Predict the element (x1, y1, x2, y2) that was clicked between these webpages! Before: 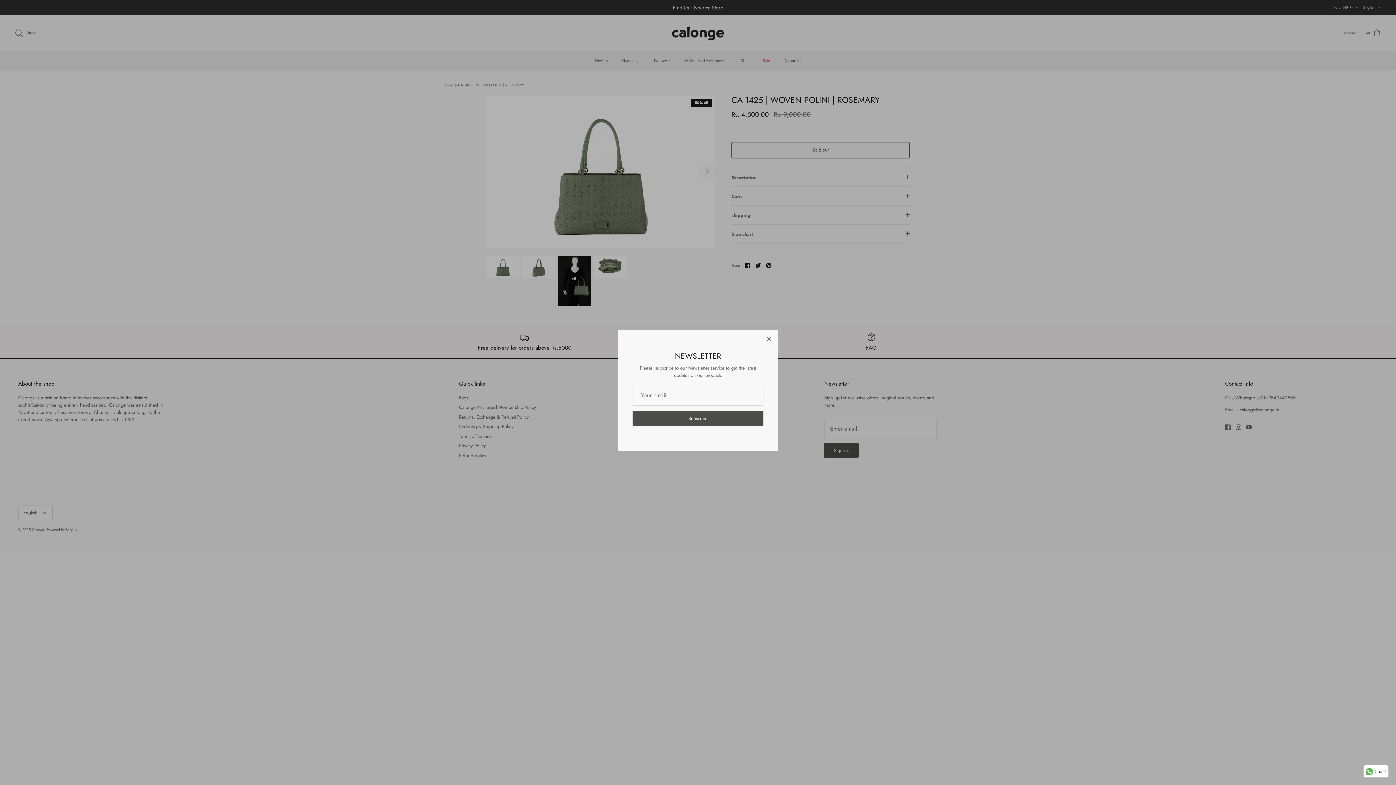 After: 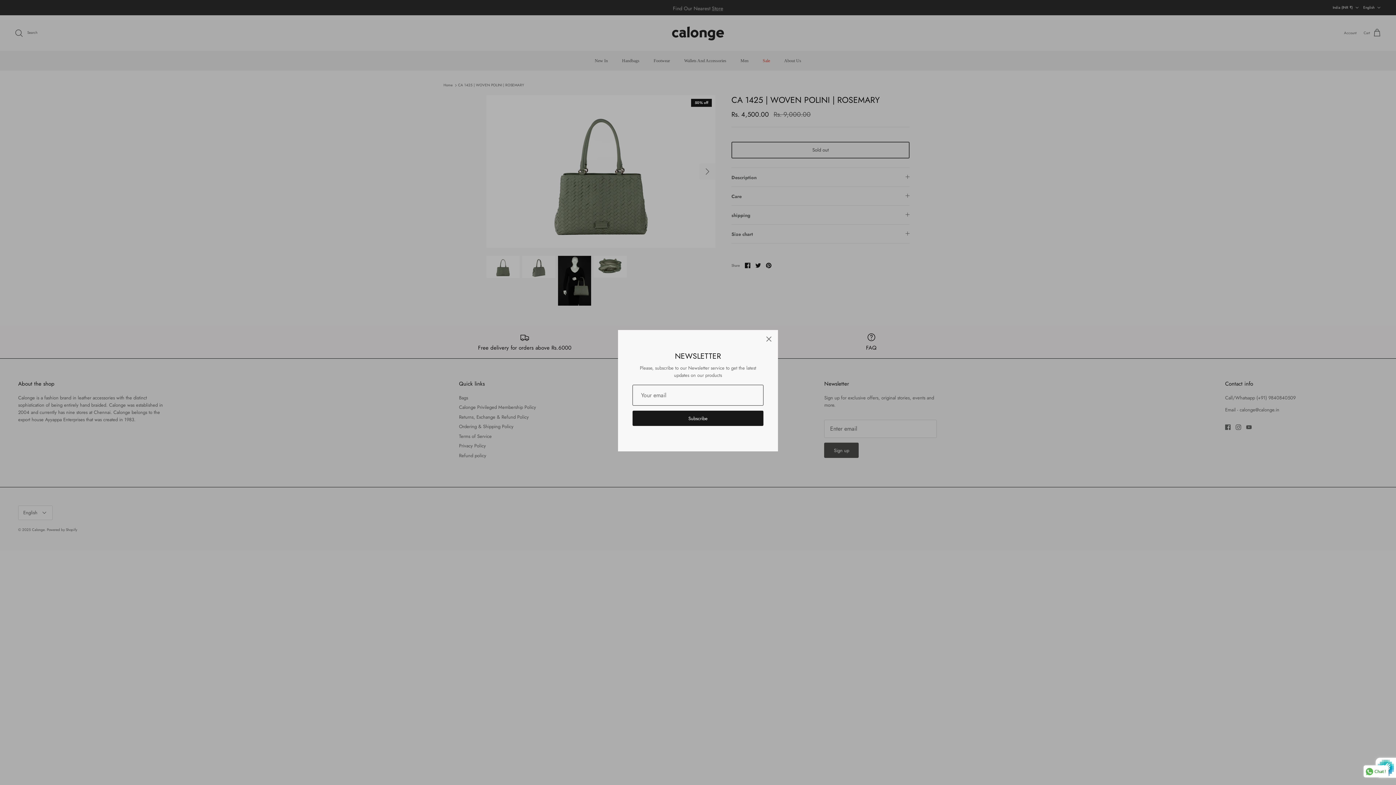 Action: label: Subscribe bbox: (632, 410, 763, 426)